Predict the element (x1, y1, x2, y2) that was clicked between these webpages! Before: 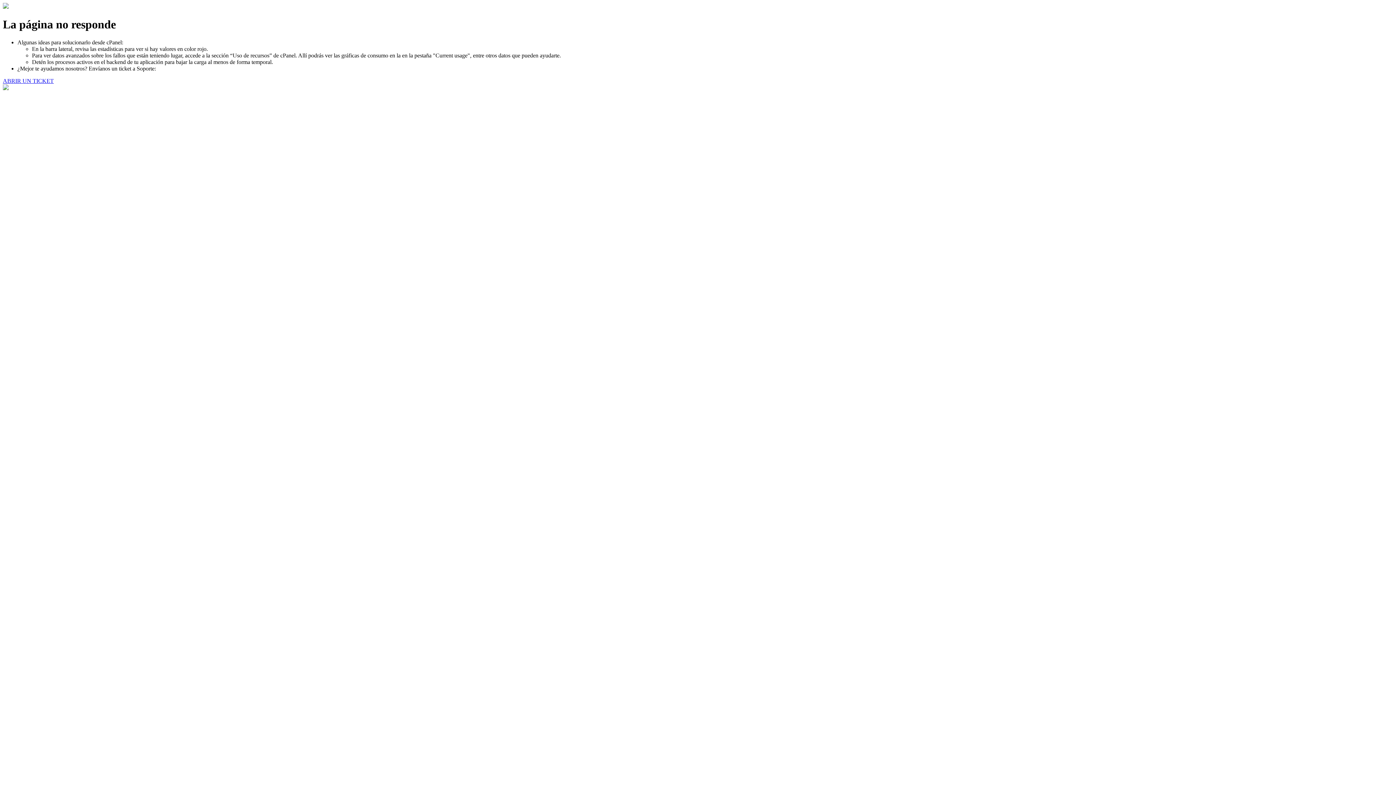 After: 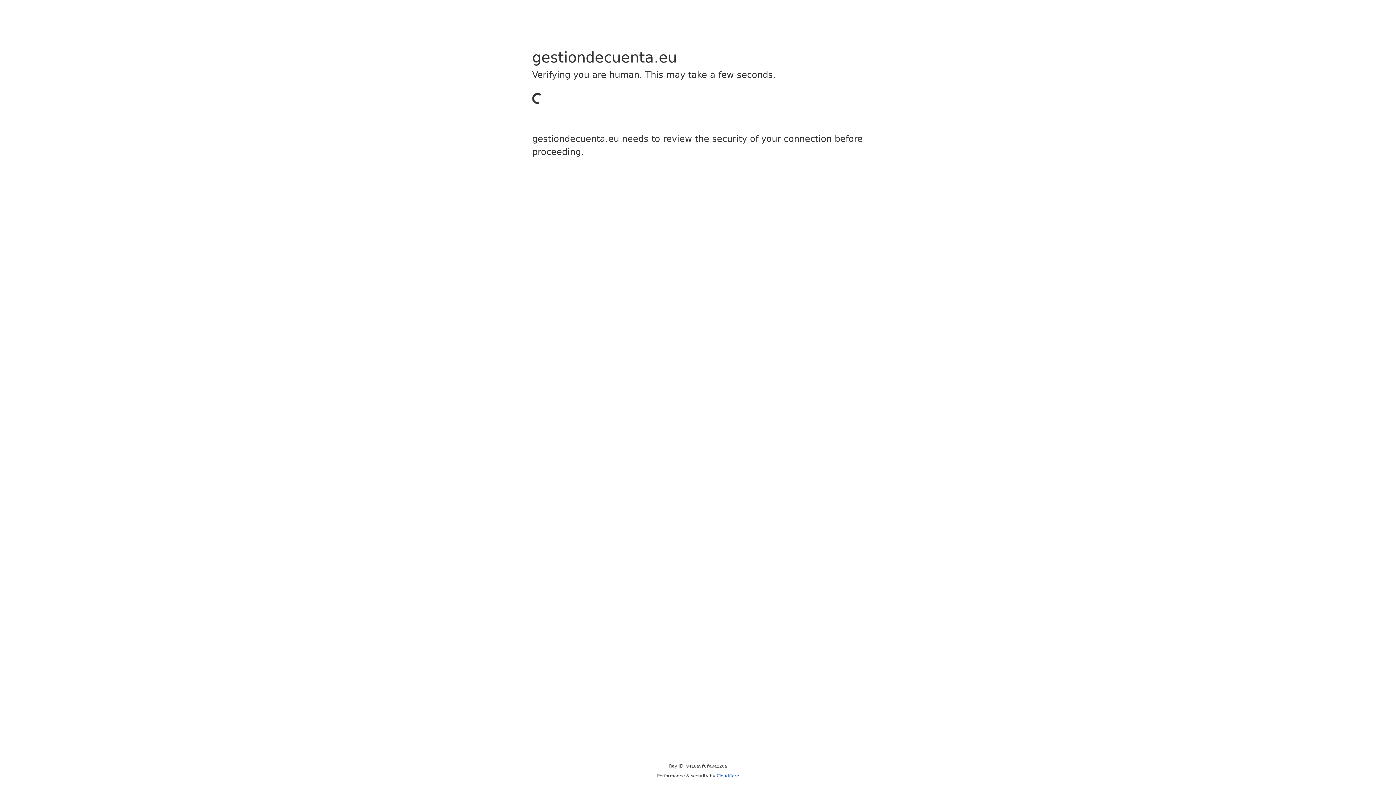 Action: bbox: (2, 77, 53, 83) label: ABRIR UN TICKET